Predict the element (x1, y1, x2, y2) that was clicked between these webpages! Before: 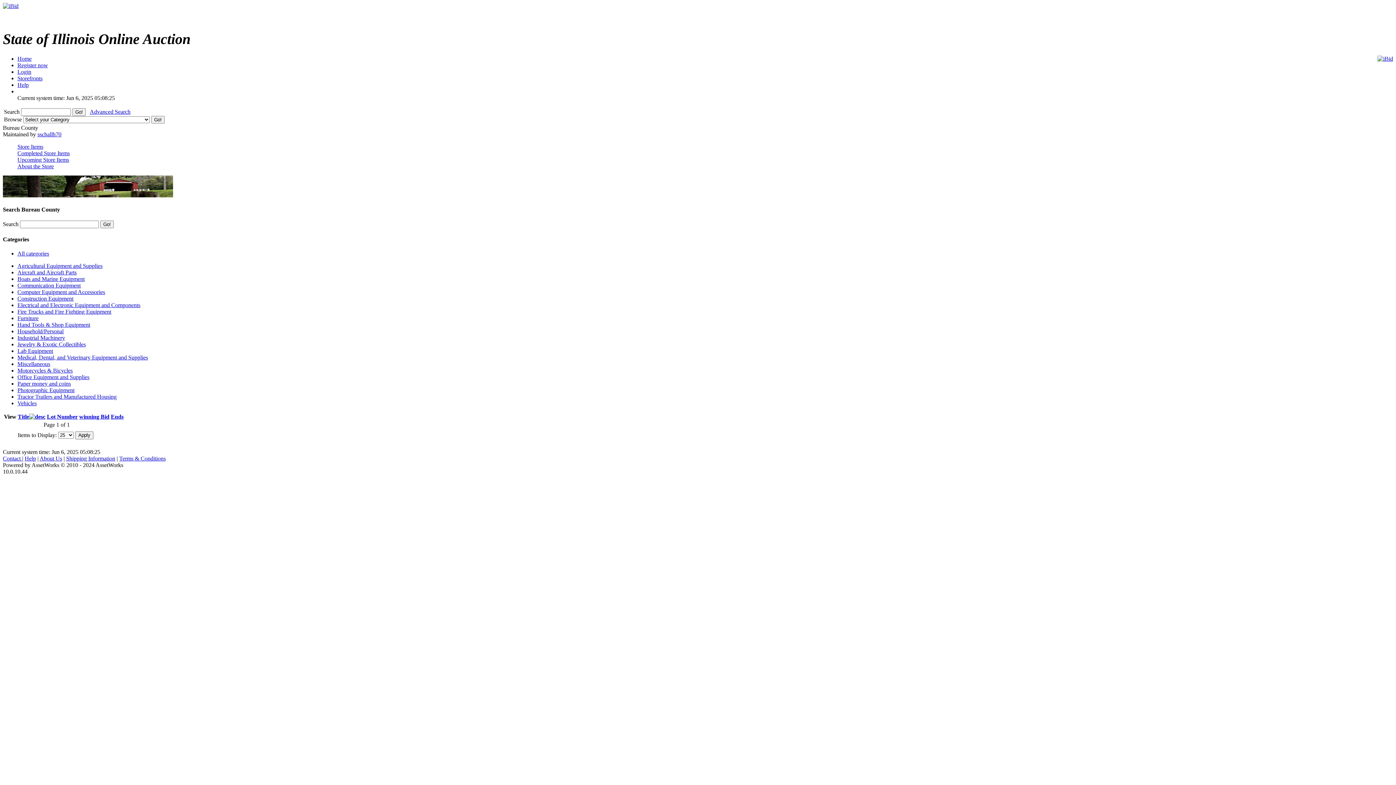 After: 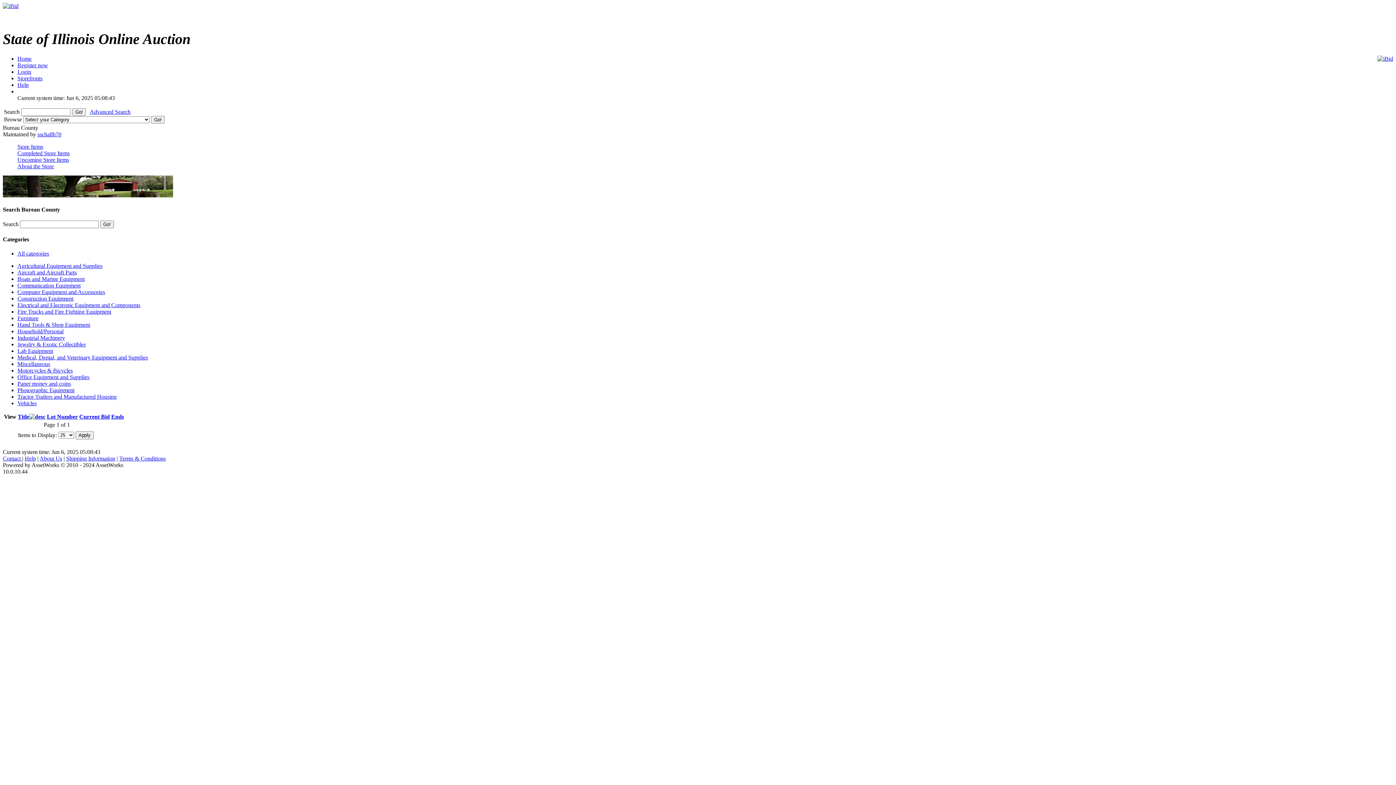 Action: bbox: (17, 143, 43, 149) label: Store Items